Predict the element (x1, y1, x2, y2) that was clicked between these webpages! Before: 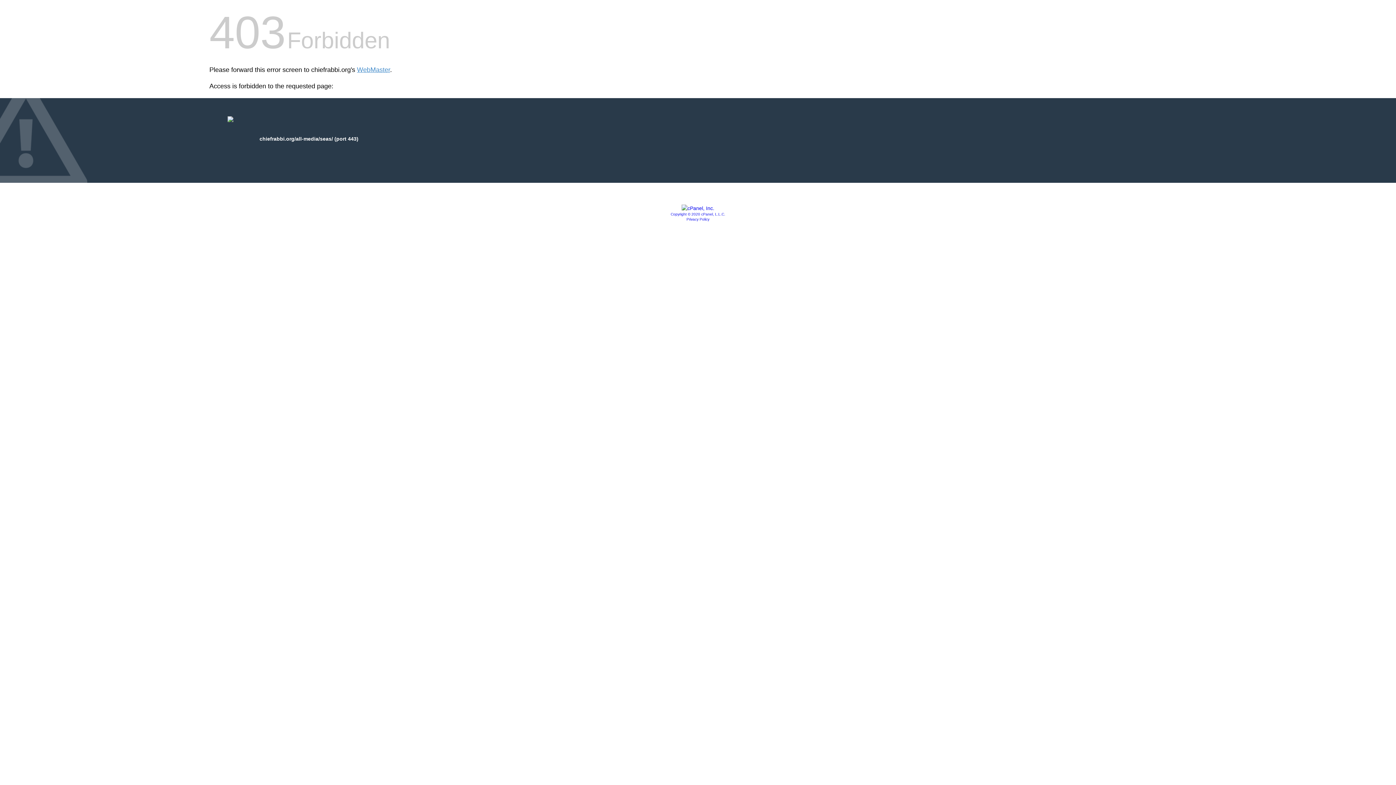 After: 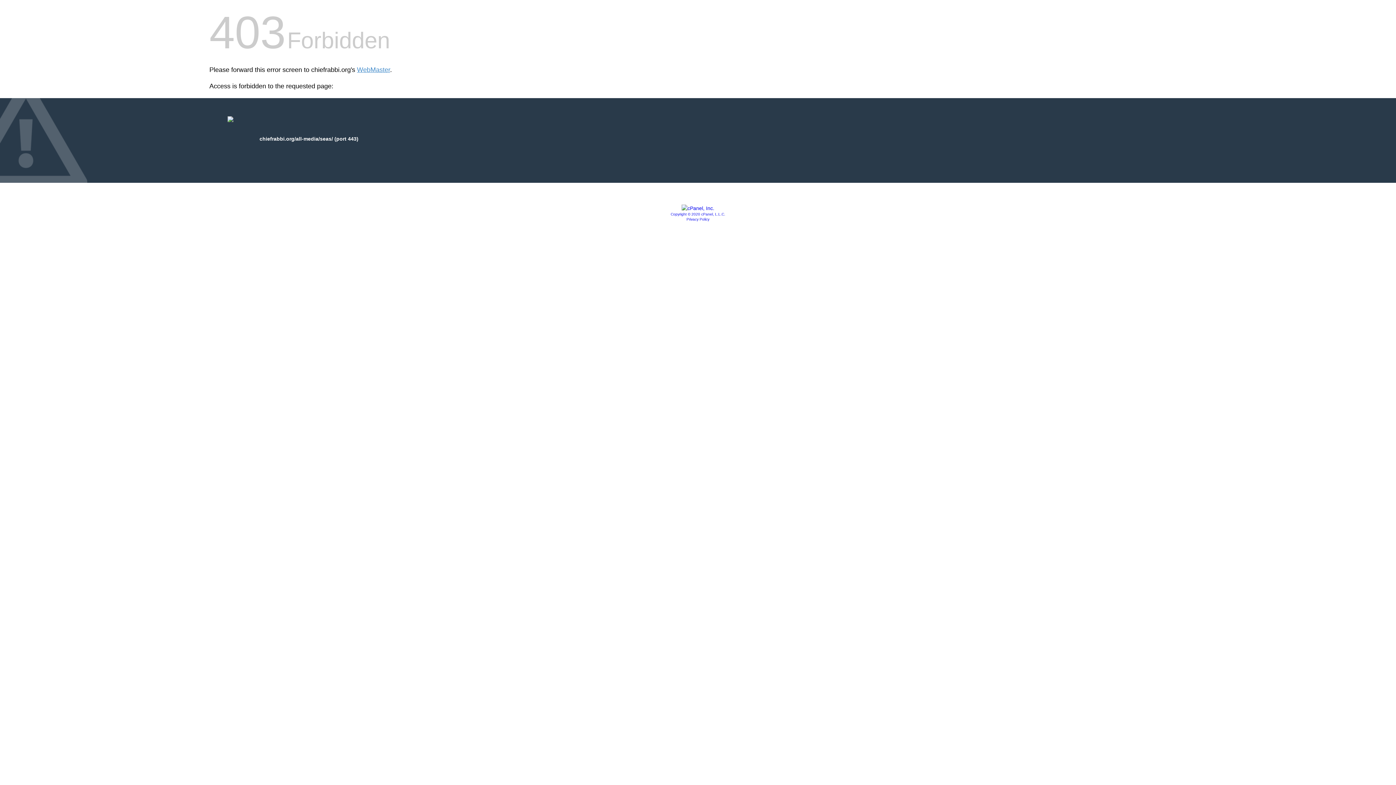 Action: label: Privacy Policy bbox: (686, 217, 709, 221)